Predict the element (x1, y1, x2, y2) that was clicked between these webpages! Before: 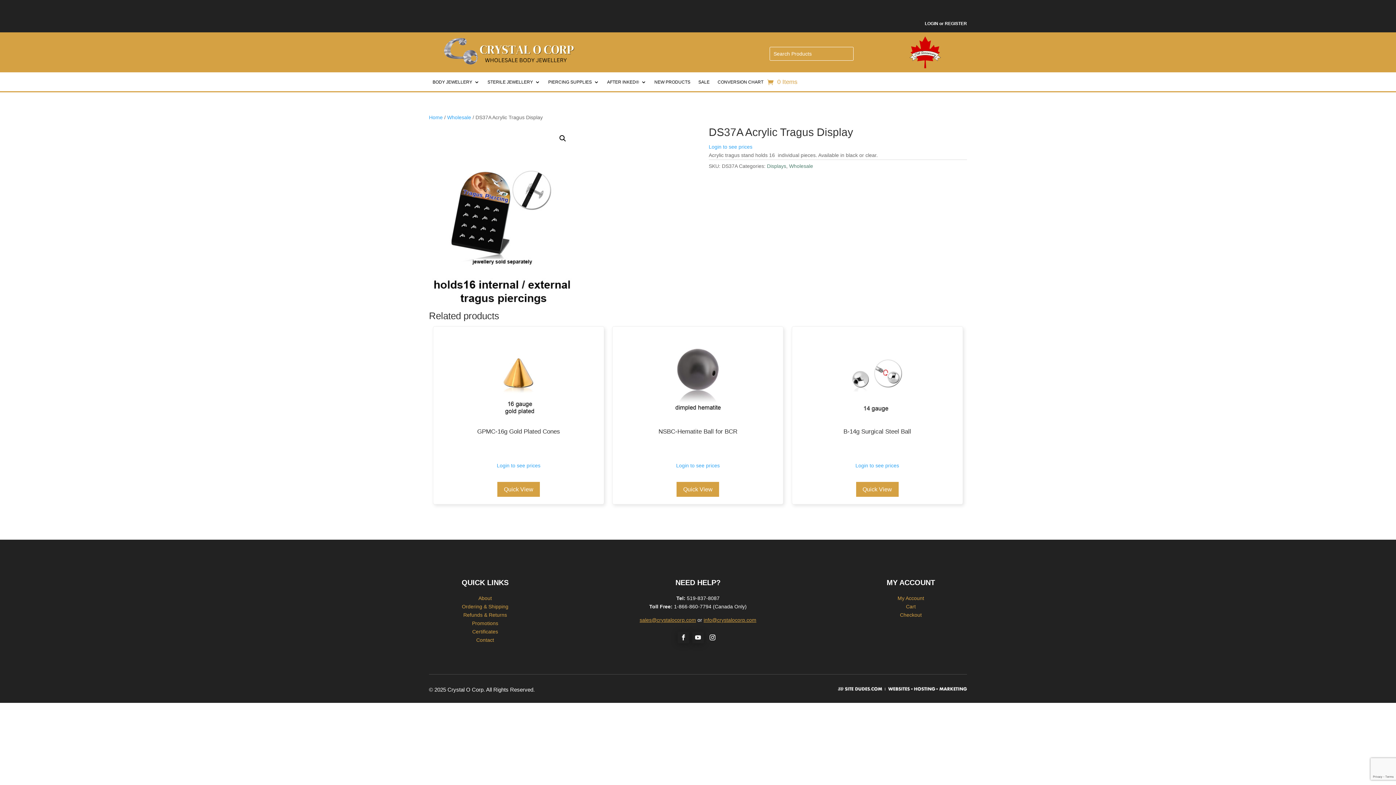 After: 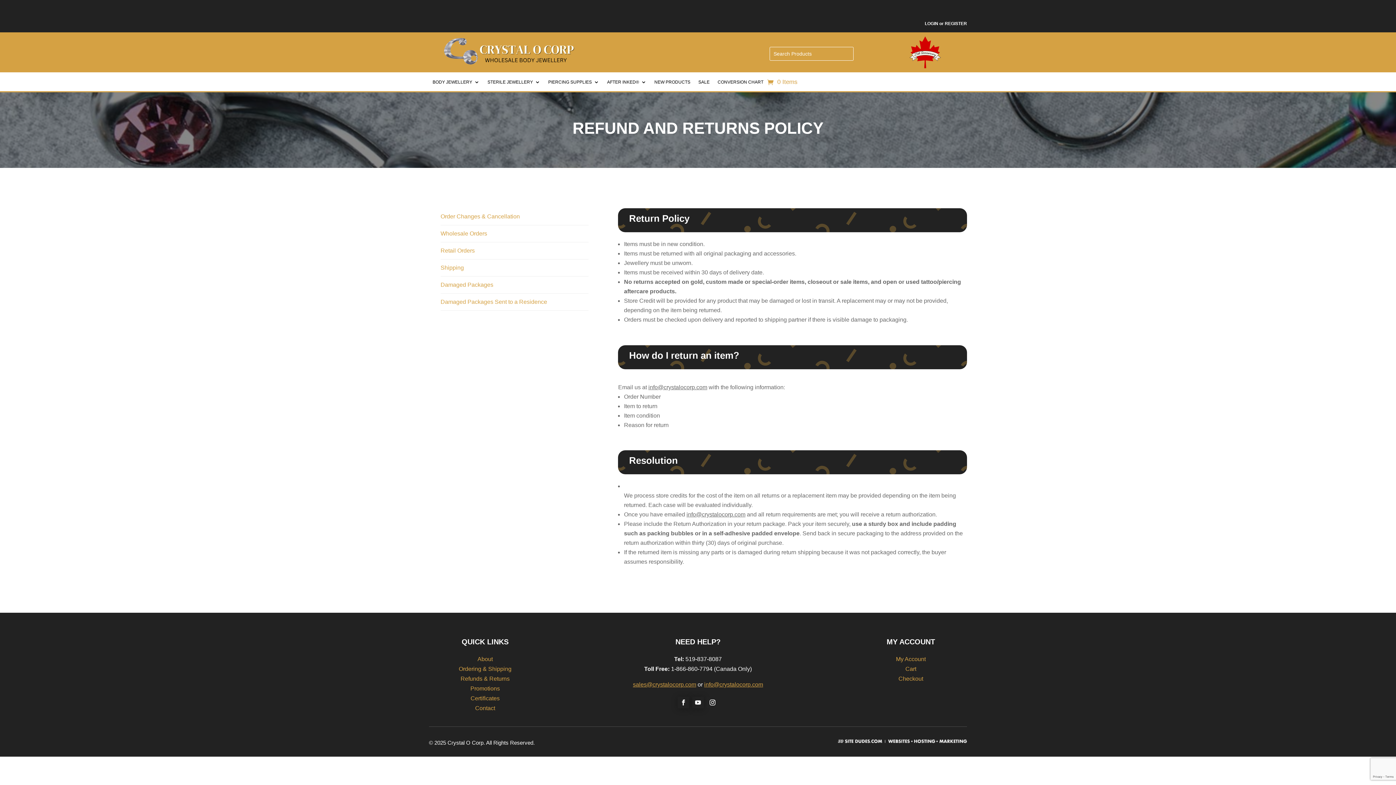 Action: label: Refunds & Returns bbox: (463, 612, 507, 618)